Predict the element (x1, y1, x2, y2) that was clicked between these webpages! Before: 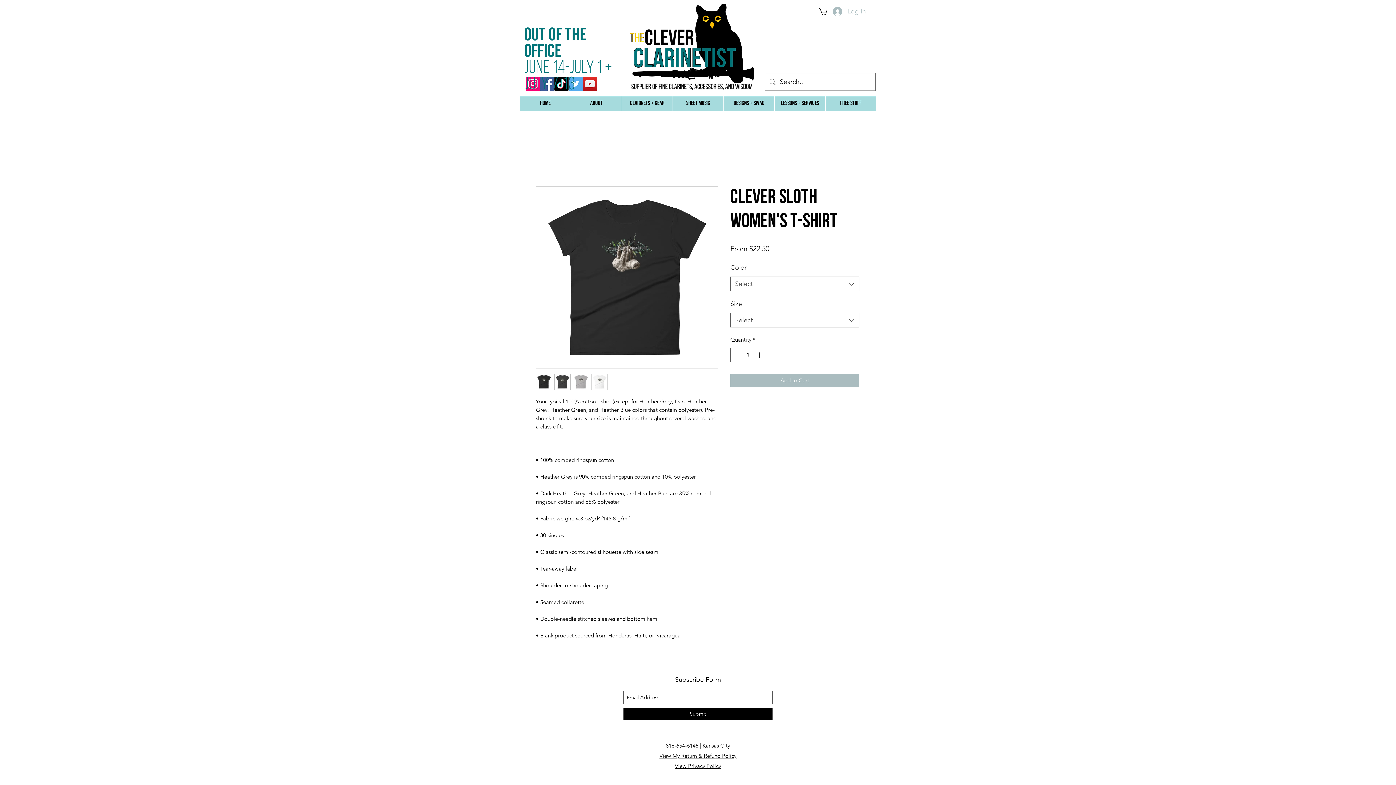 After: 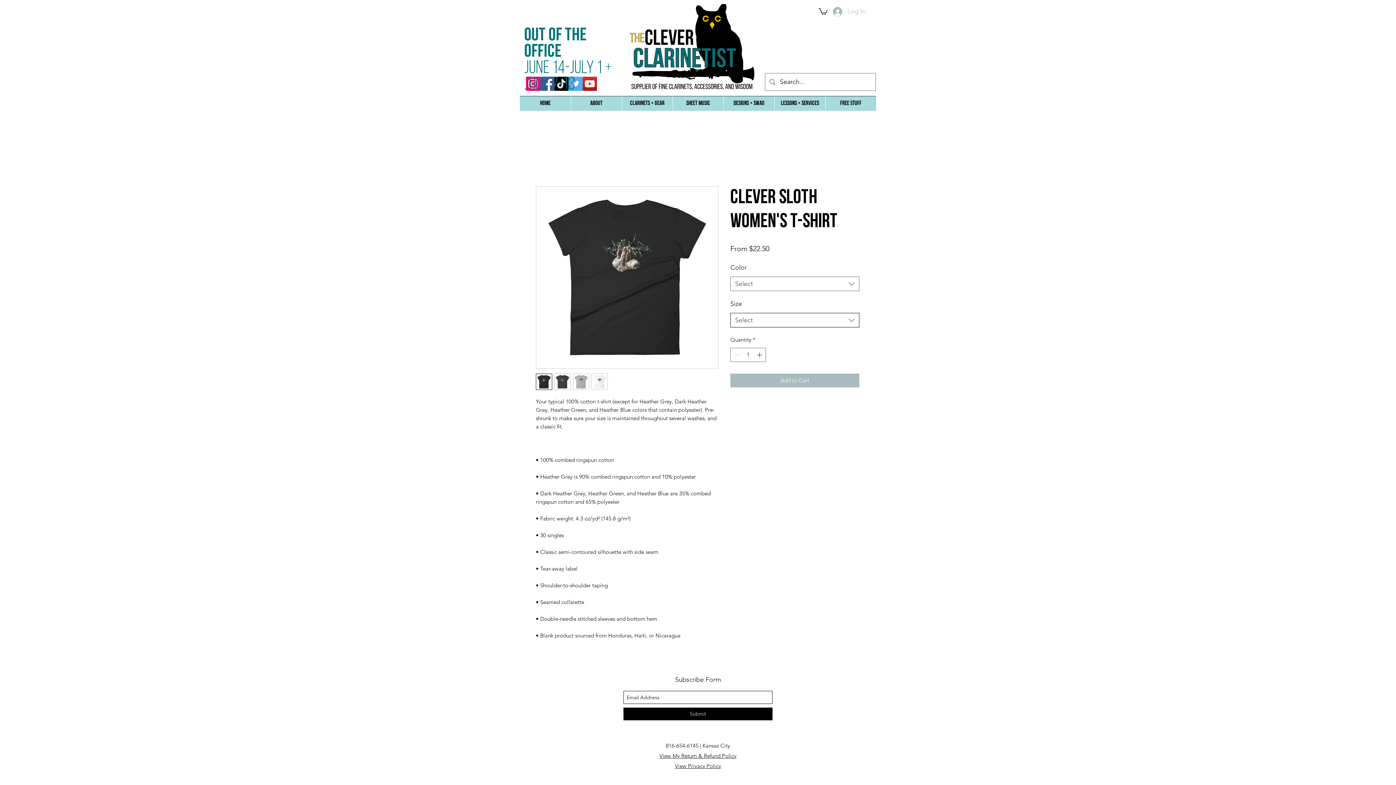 Action: label: Select bbox: (730, 313, 859, 327)